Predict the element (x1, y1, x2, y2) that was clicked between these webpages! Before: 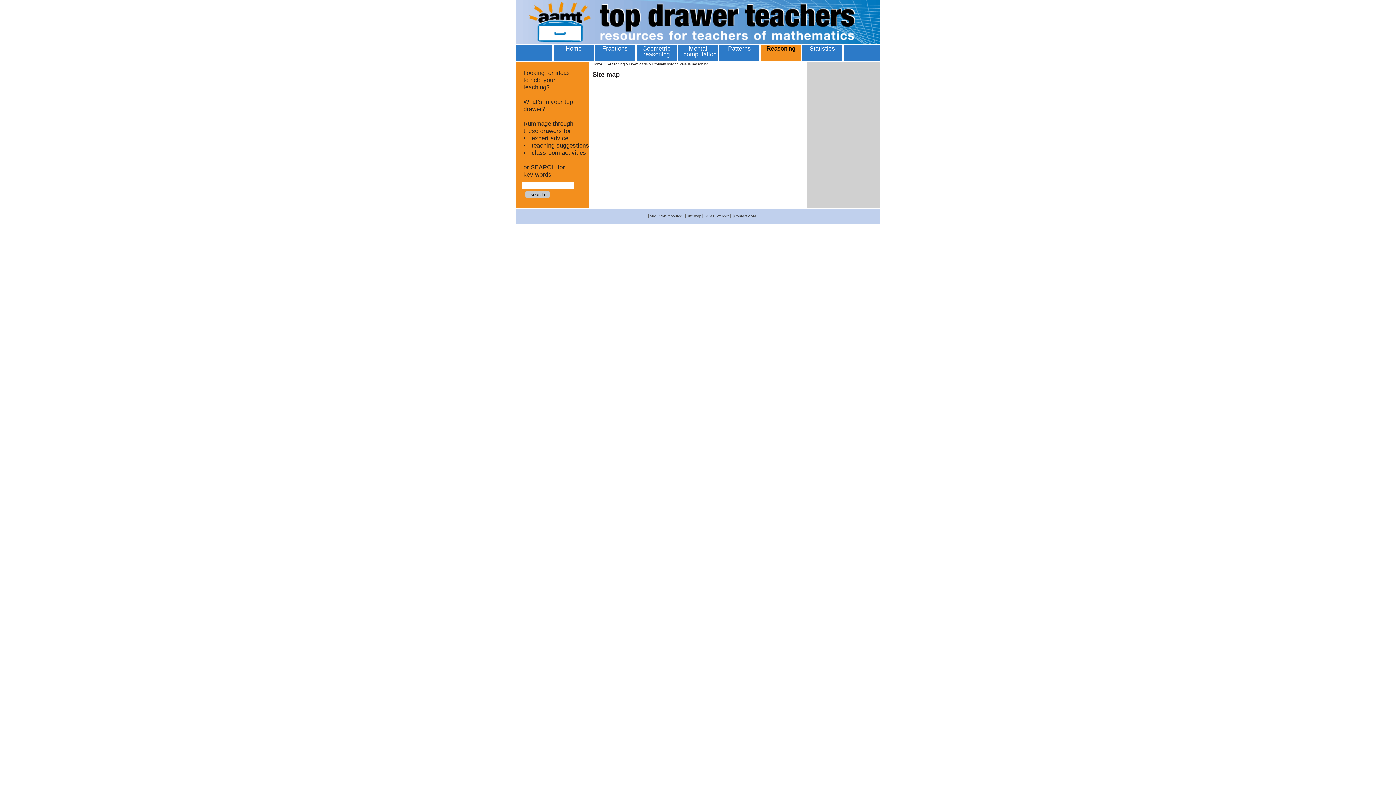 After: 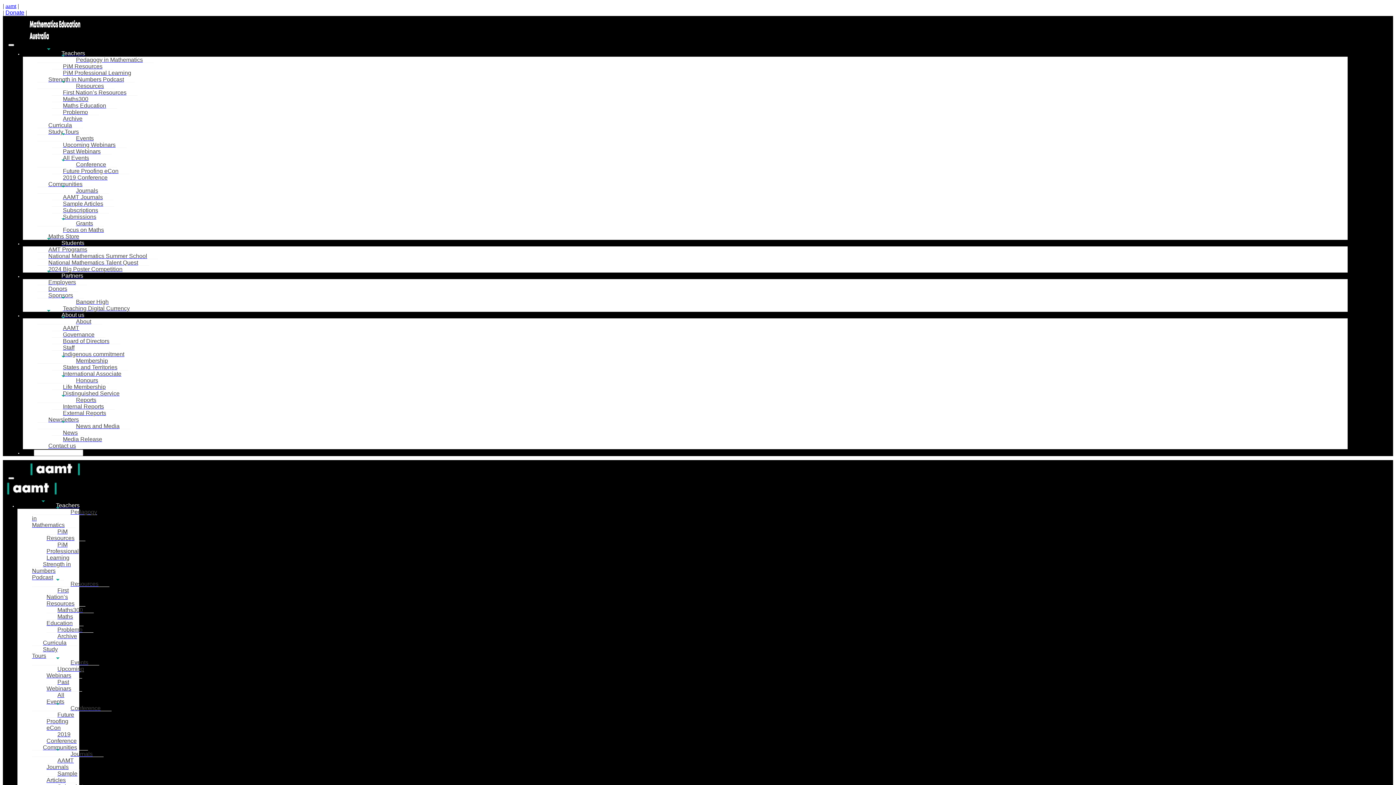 Action: label: Contact AAMT bbox: (734, 214, 758, 218)